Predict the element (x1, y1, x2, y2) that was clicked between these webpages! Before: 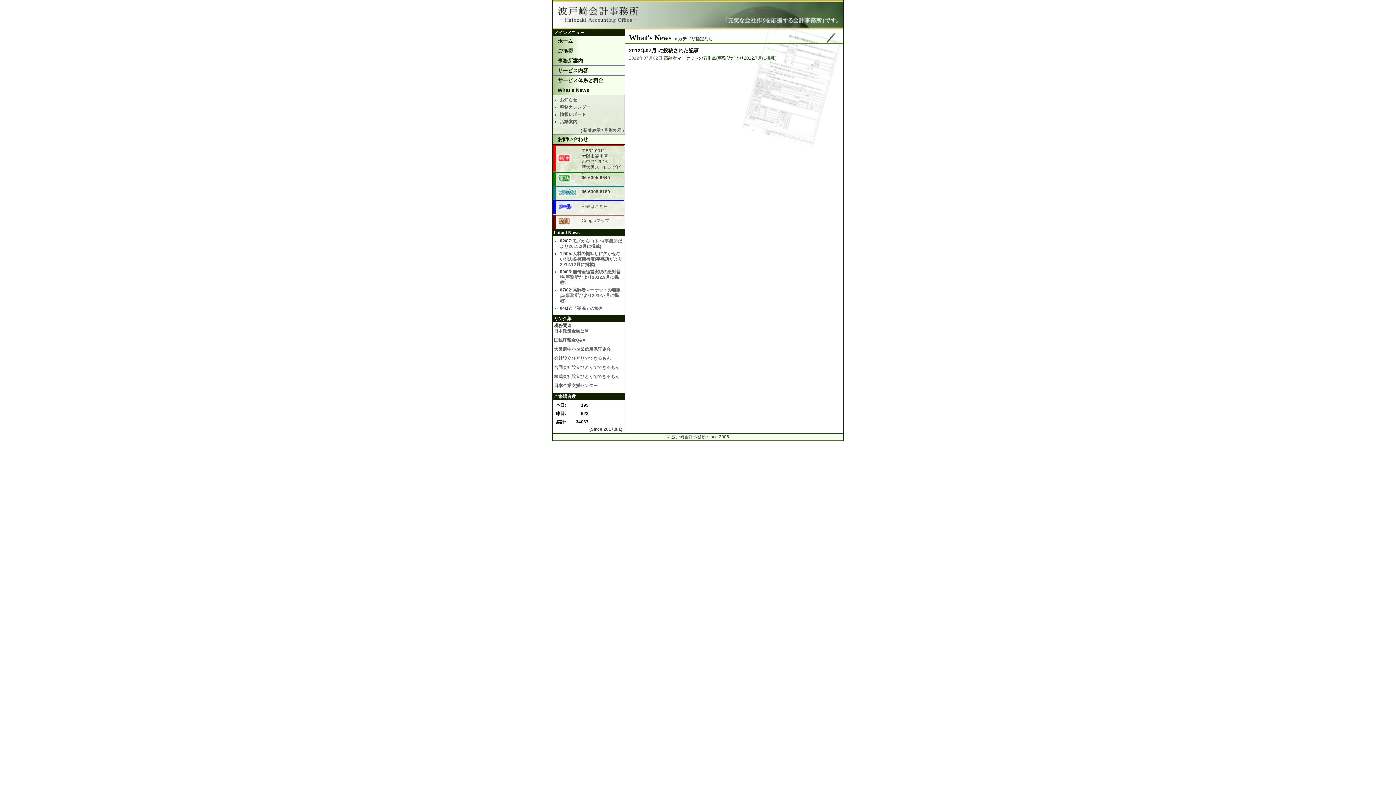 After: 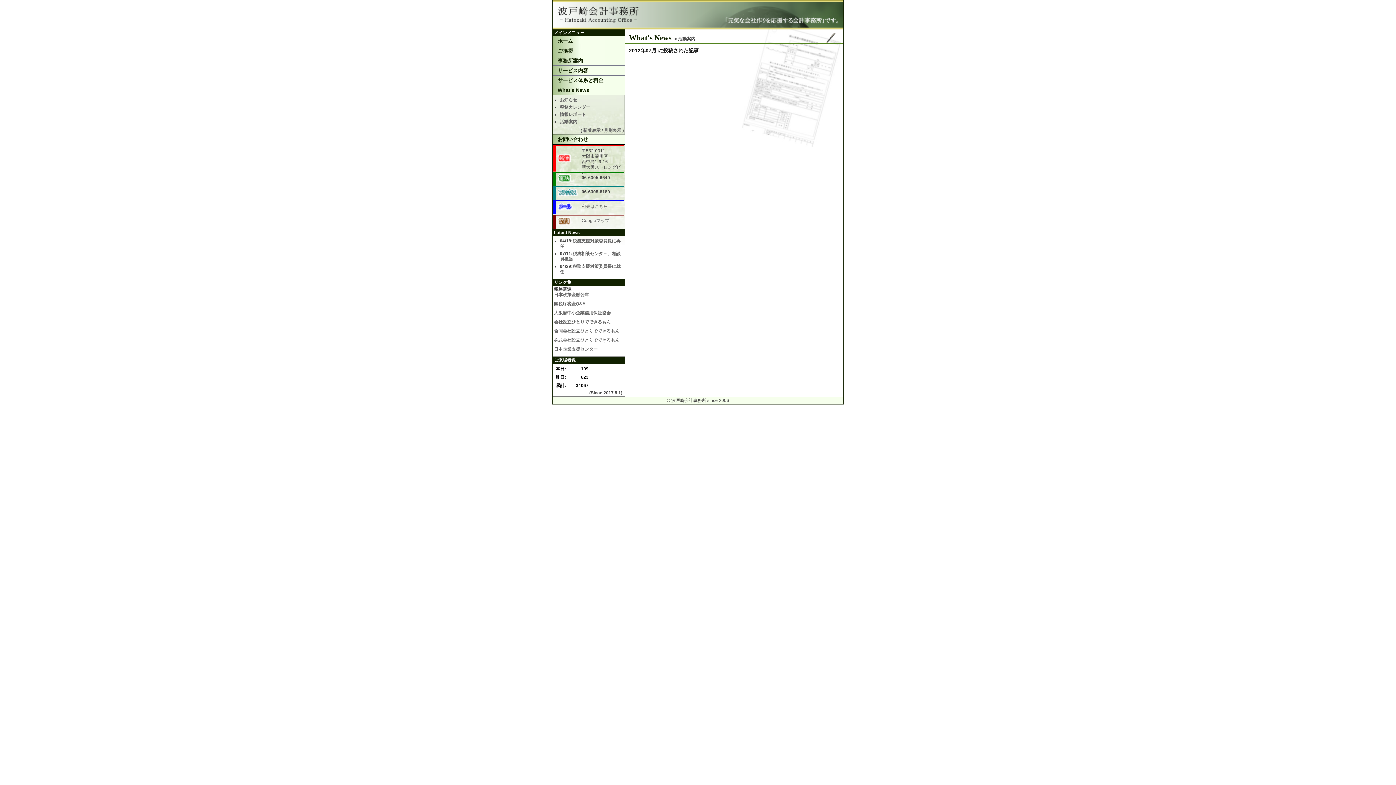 Action: label: 活動案内 bbox: (560, 119, 577, 124)